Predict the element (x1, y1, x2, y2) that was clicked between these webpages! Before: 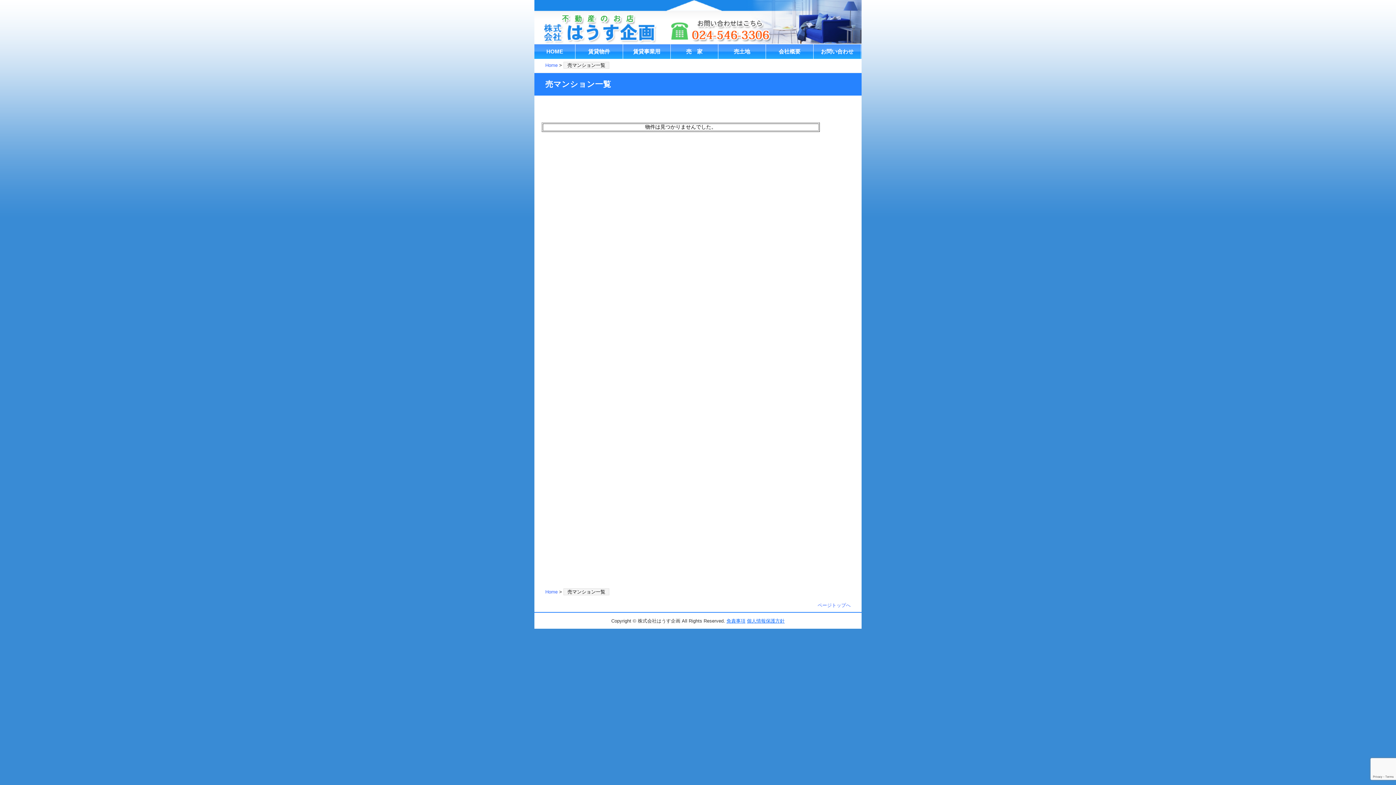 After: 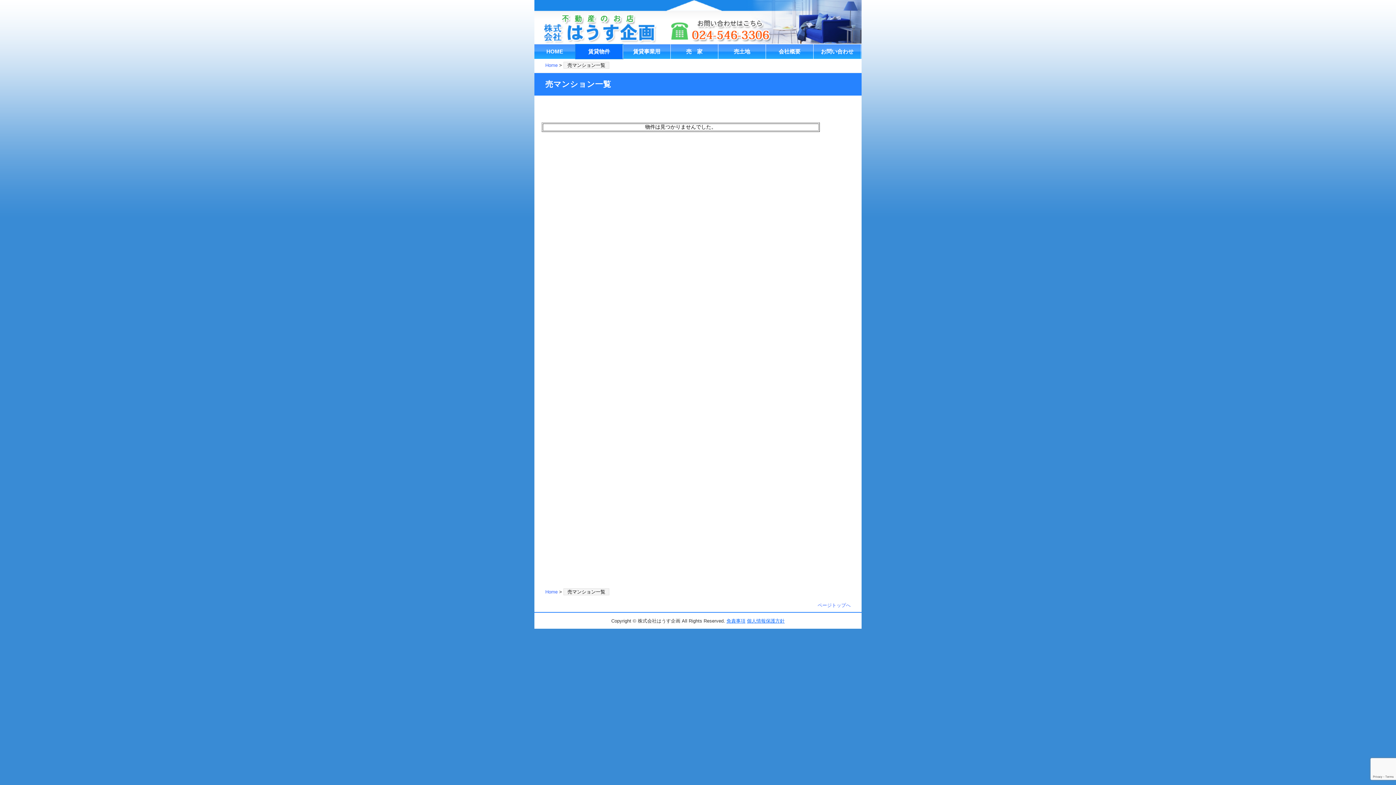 Action: label: 賃貸物件 bbox: (575, 44, 623, 58)